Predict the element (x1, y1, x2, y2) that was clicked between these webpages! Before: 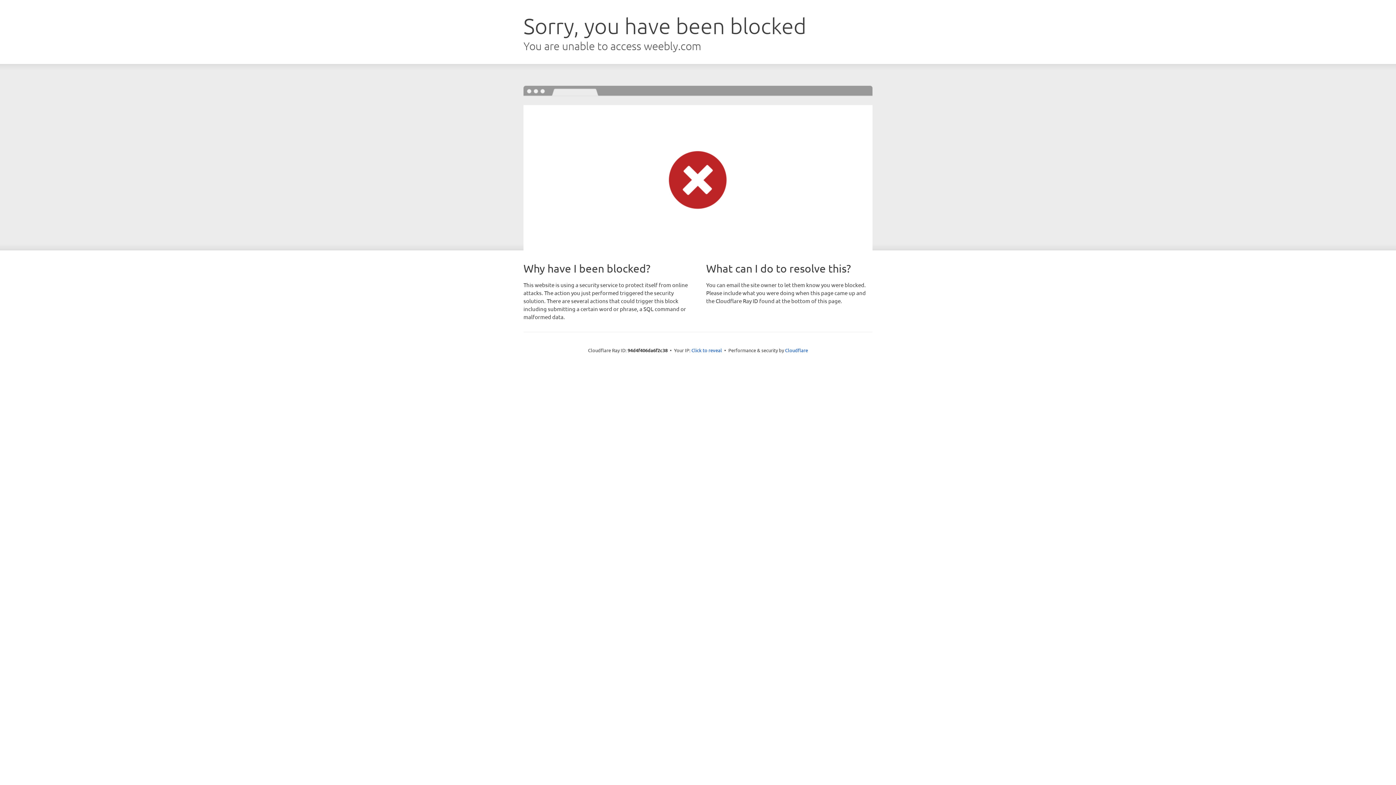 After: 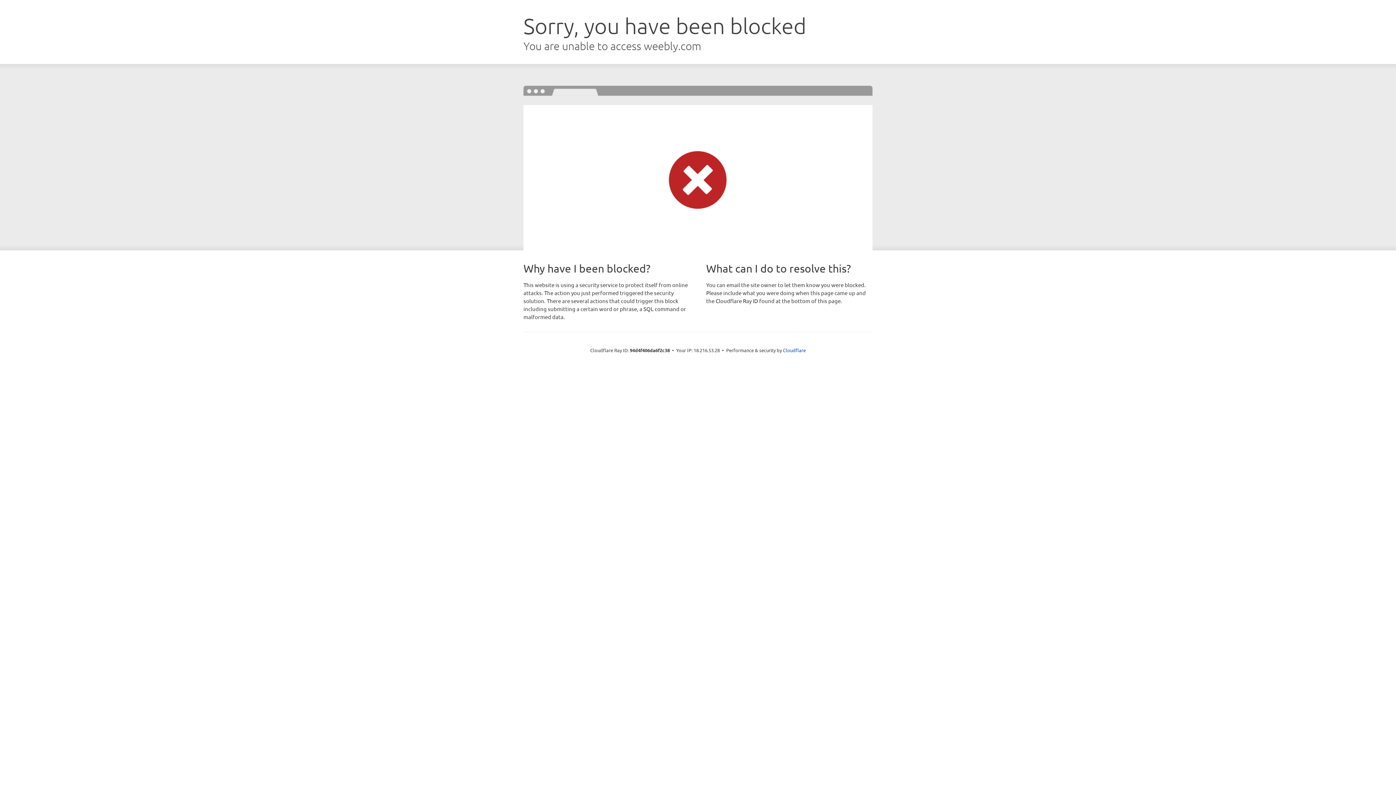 Action: label: Click to reveal bbox: (691, 346, 722, 353)